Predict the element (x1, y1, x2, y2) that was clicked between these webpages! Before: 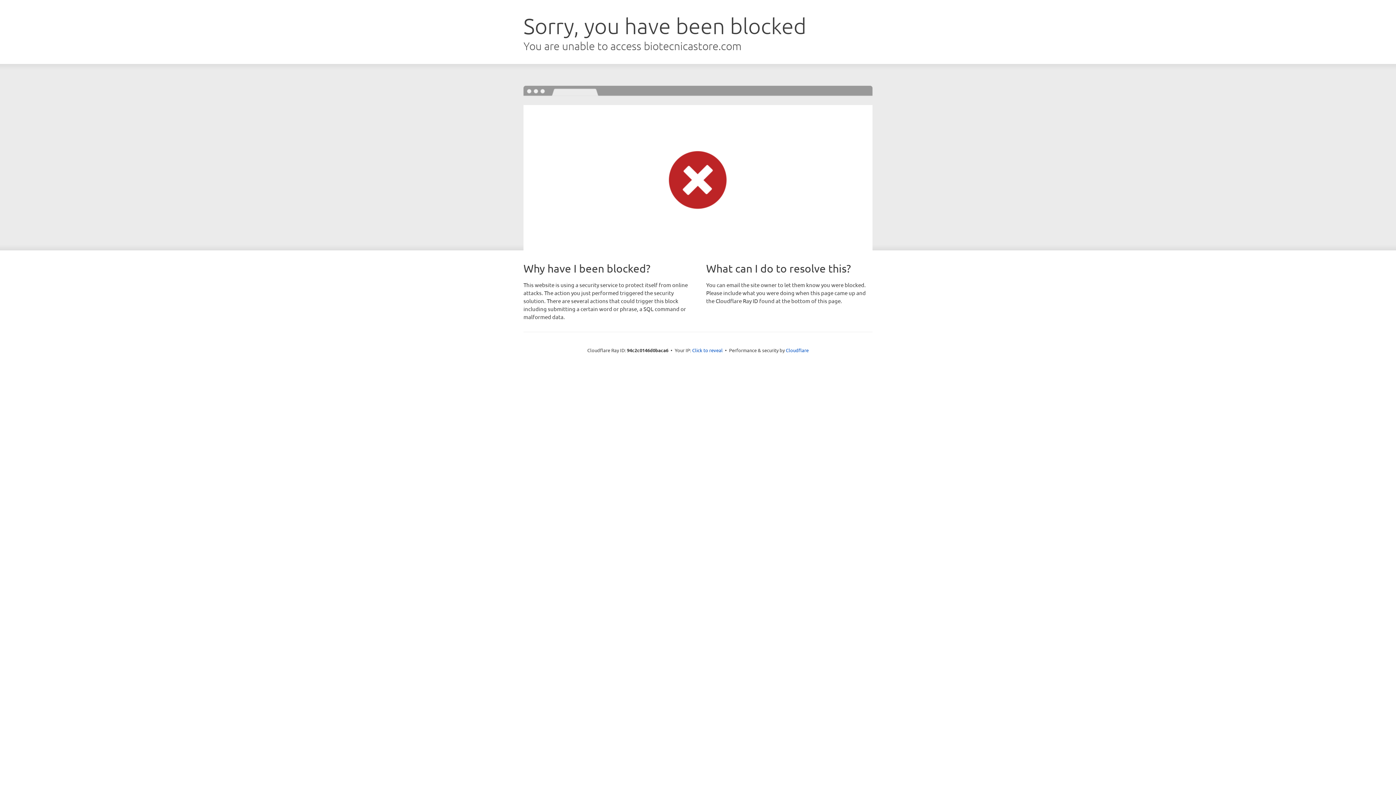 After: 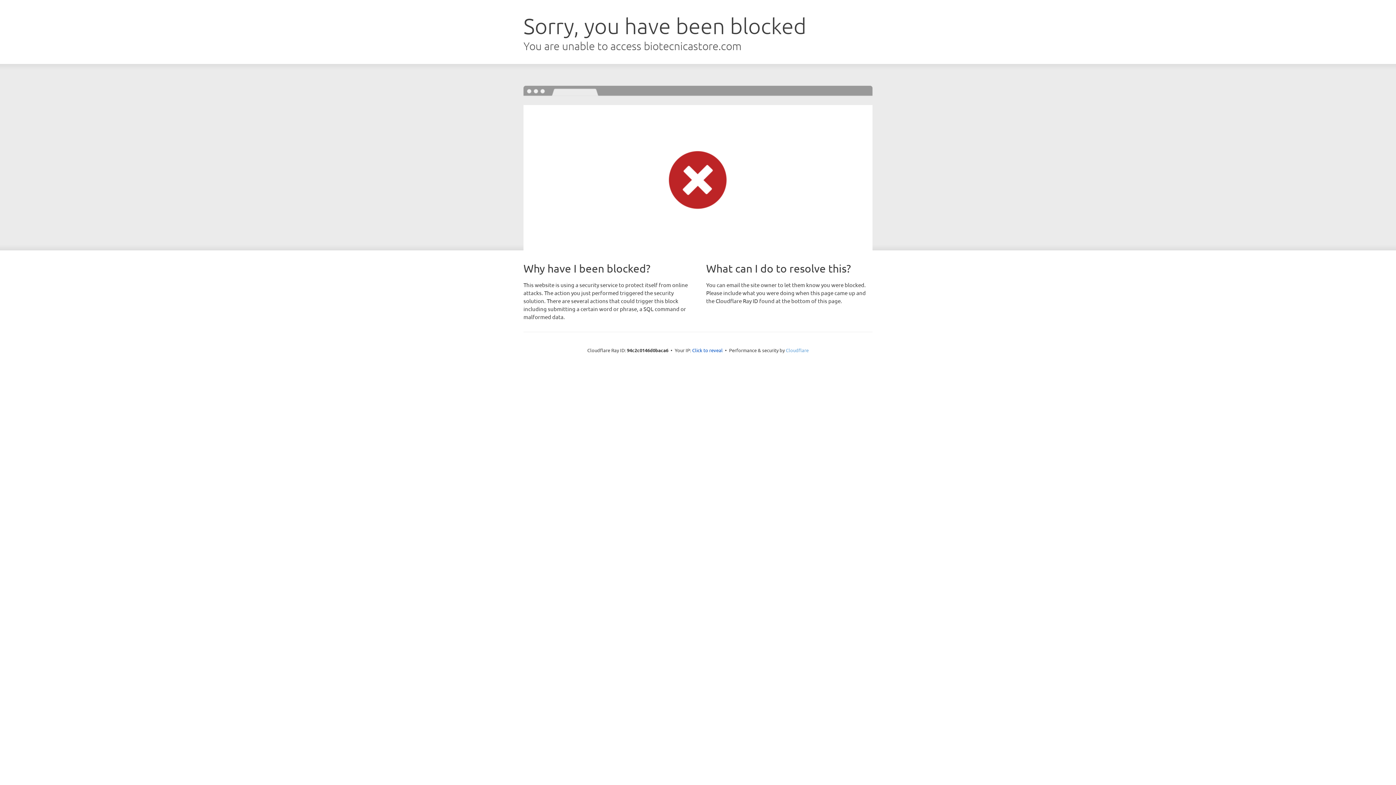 Action: label: Cloudflare bbox: (786, 347, 808, 353)